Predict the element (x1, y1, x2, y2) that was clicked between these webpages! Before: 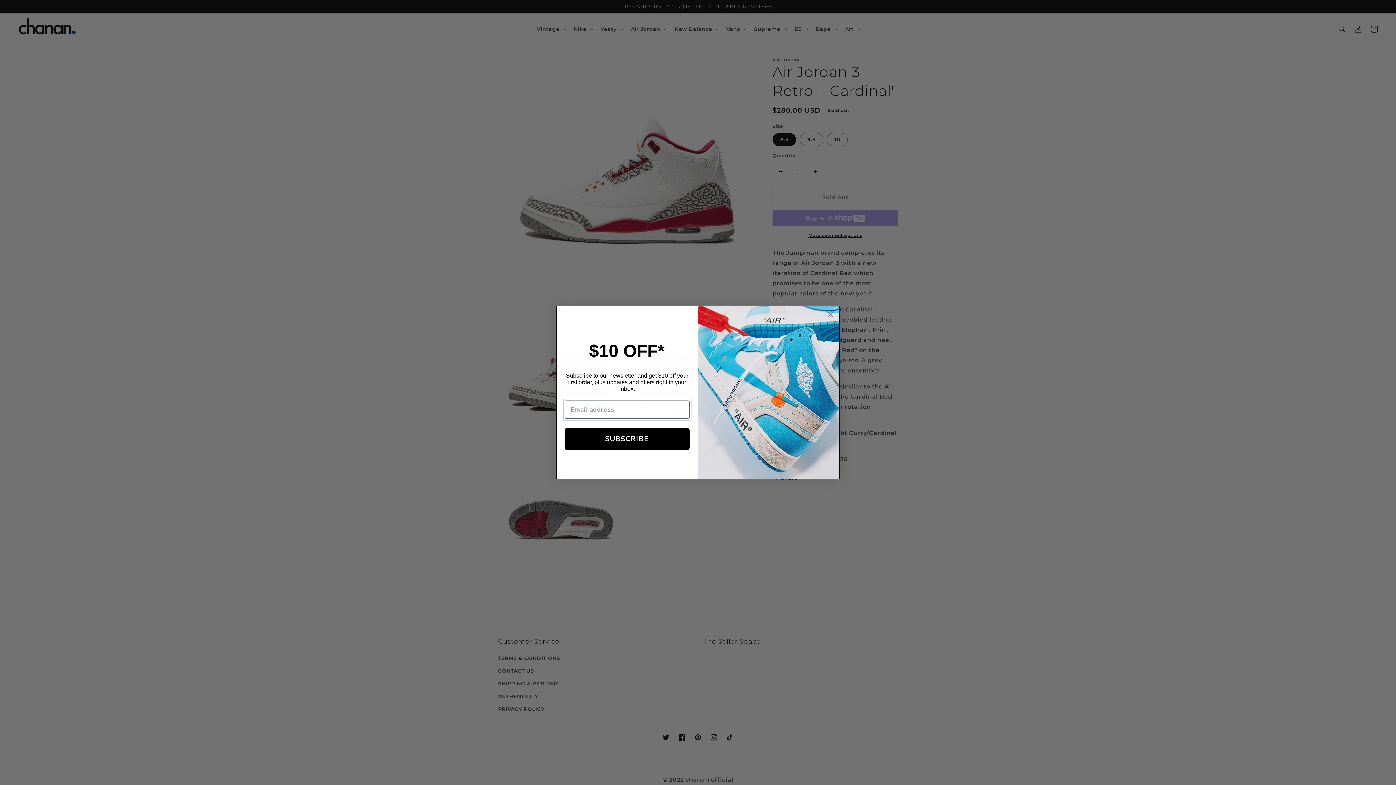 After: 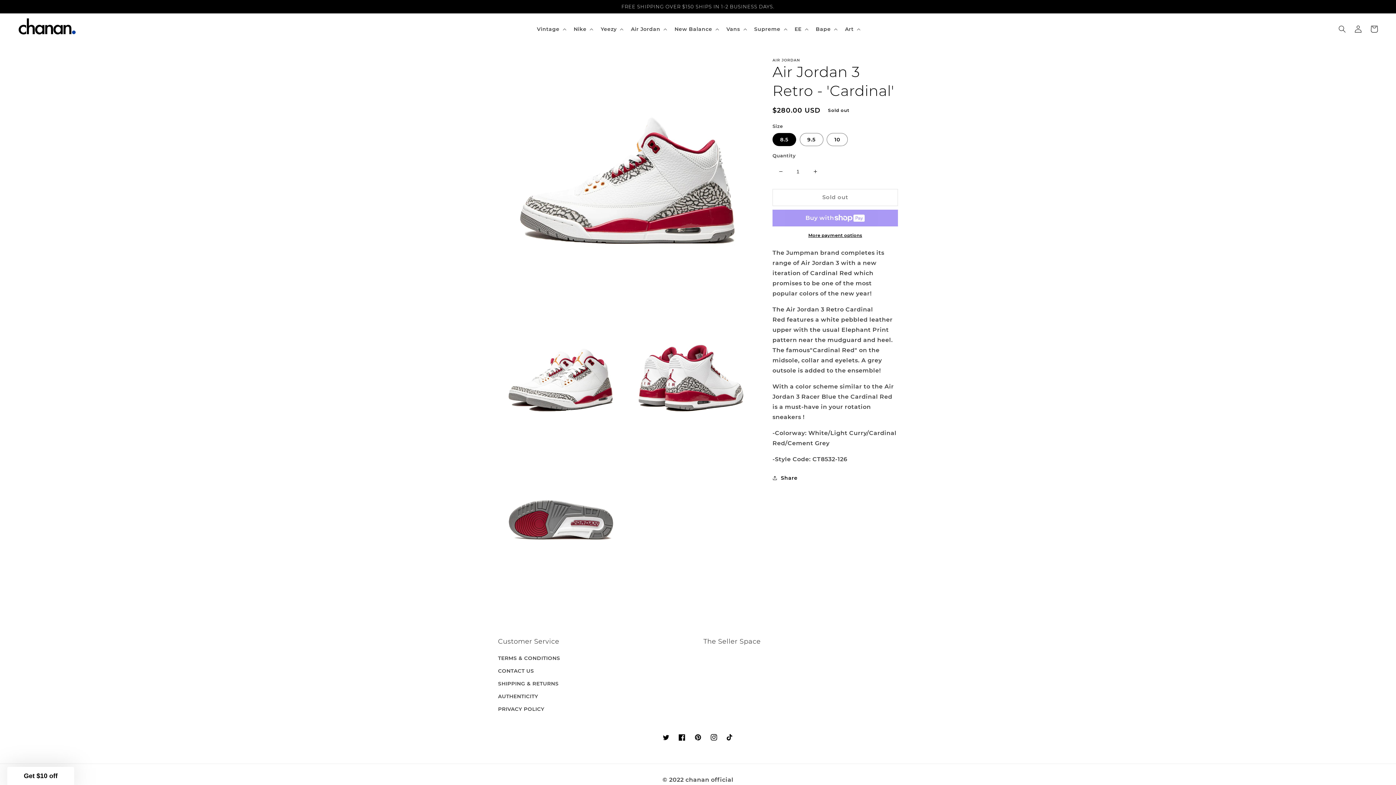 Action: bbox: (824, 308, 837, 321) label: Close dialog